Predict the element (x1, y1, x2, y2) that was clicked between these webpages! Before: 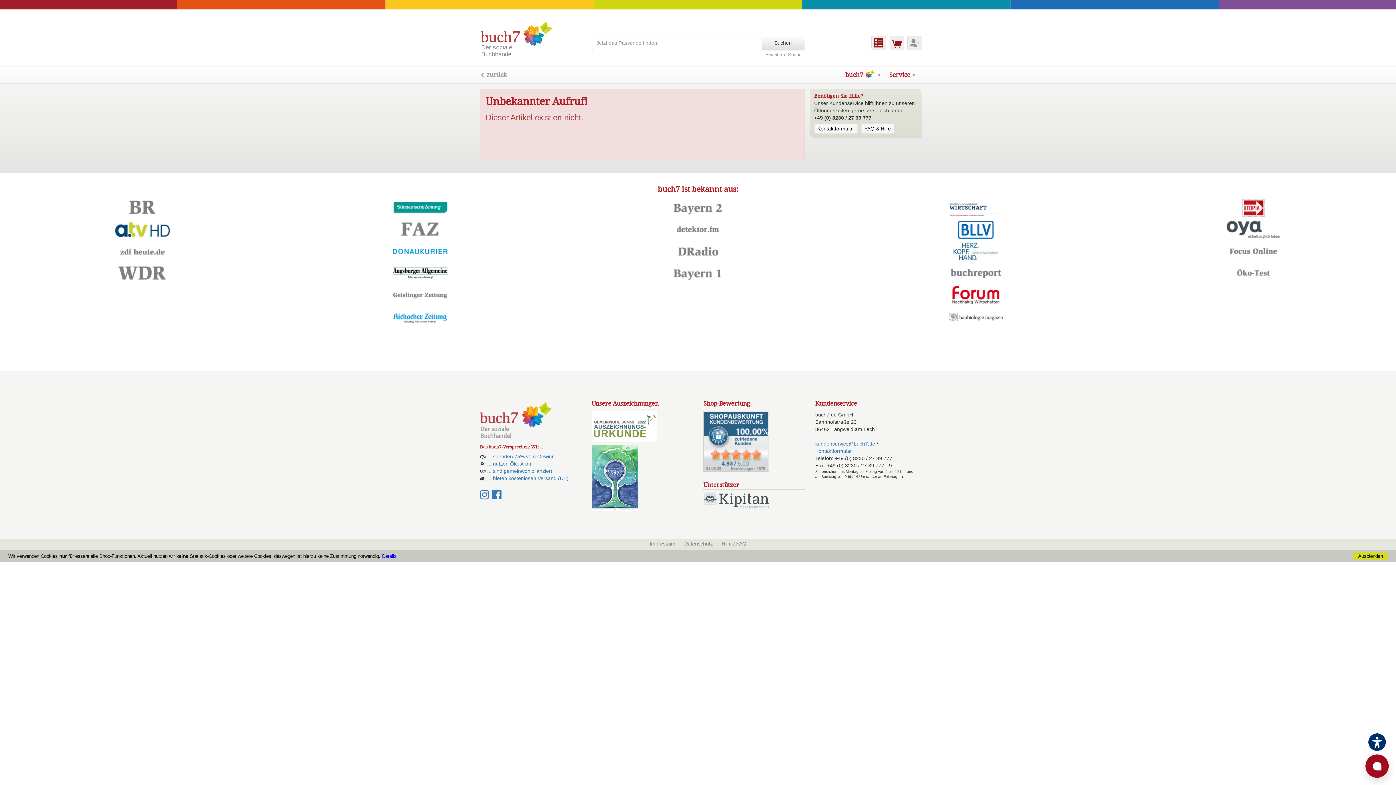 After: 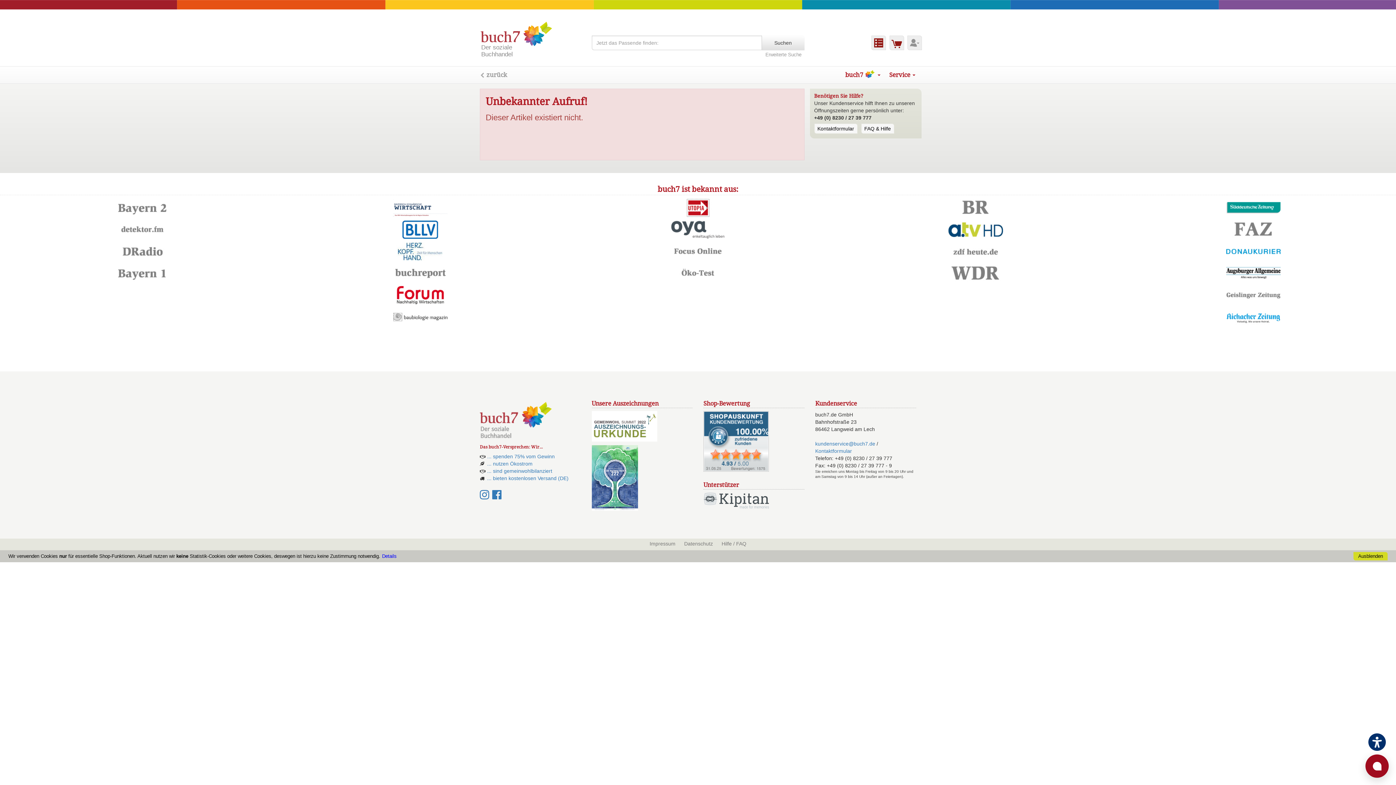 Action: bbox: (1226, 206, 1281, 212)